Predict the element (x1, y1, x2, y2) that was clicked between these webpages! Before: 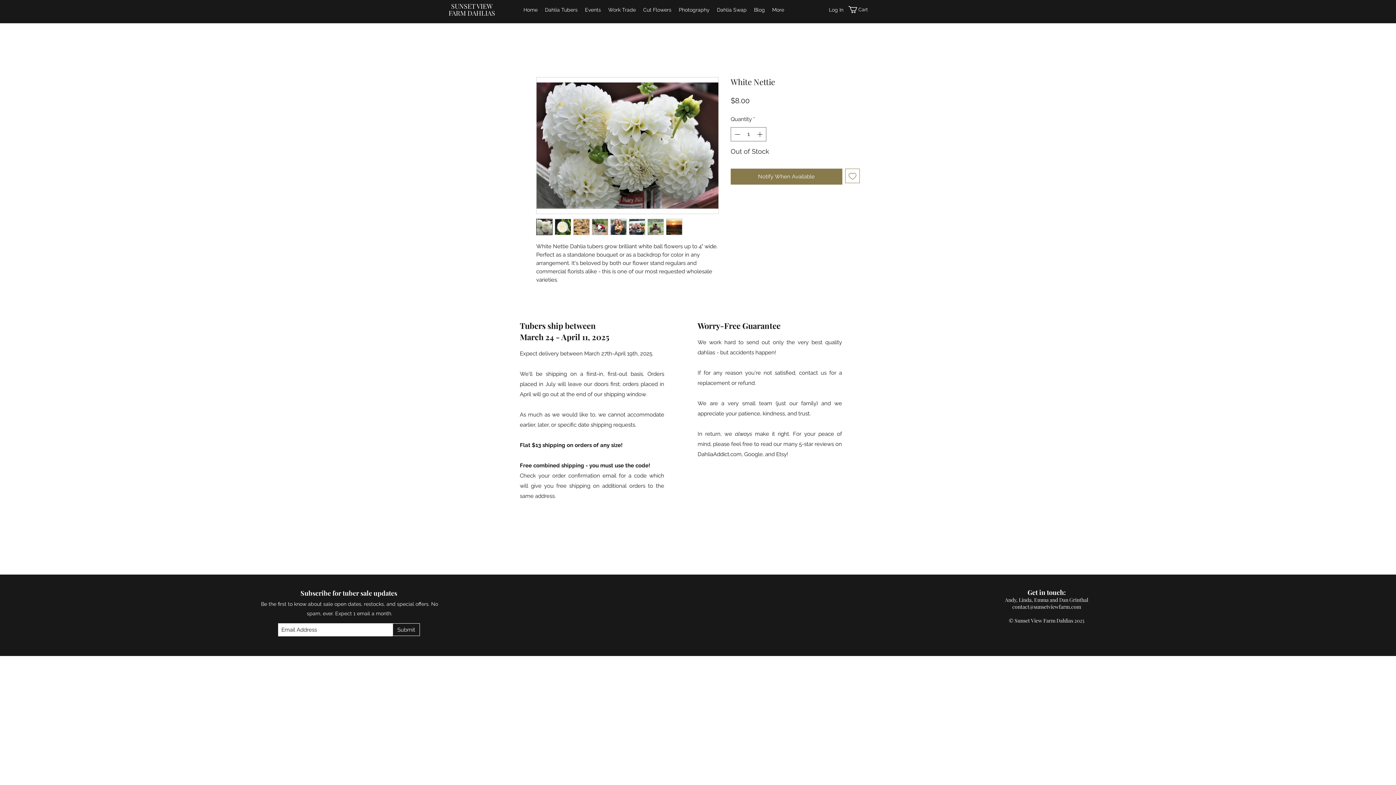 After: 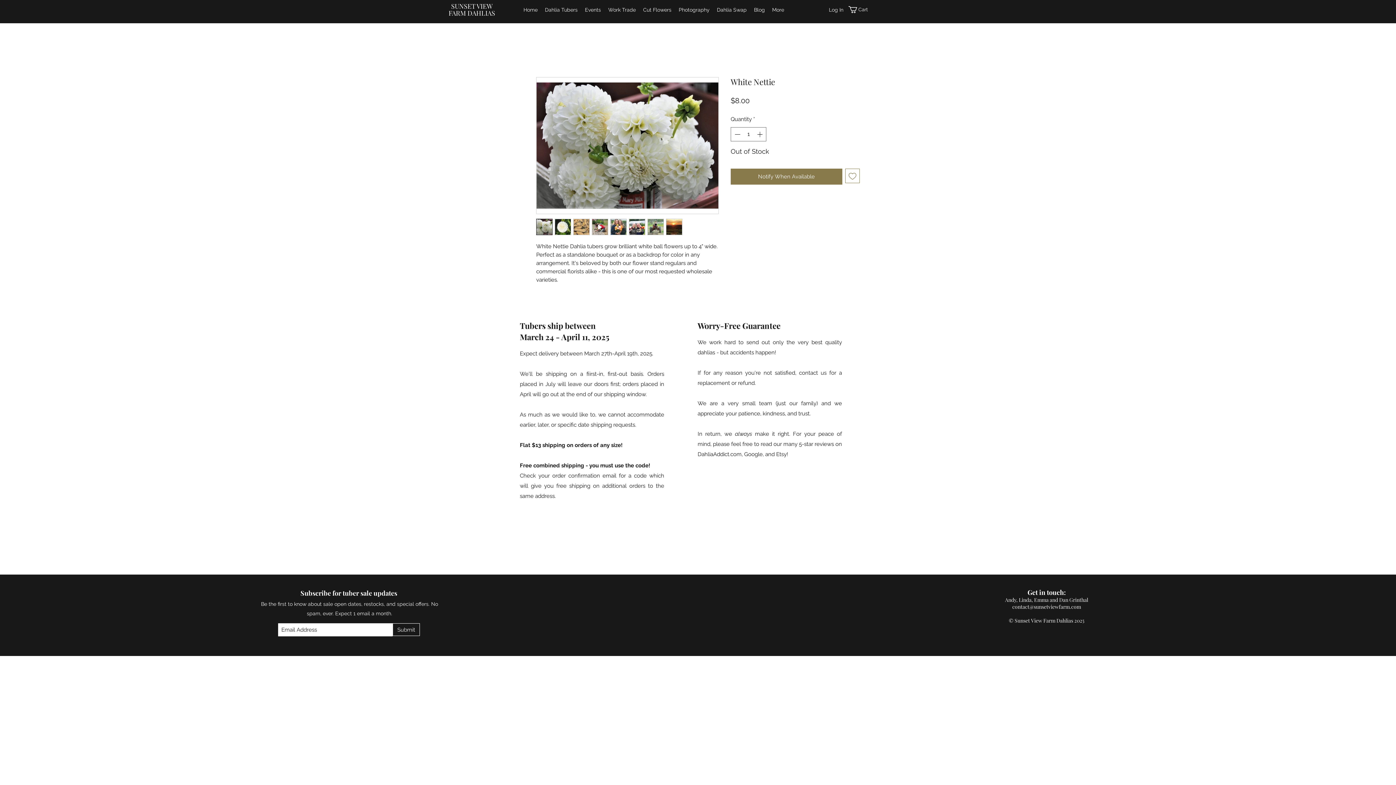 Action: bbox: (610, 218, 626, 235)